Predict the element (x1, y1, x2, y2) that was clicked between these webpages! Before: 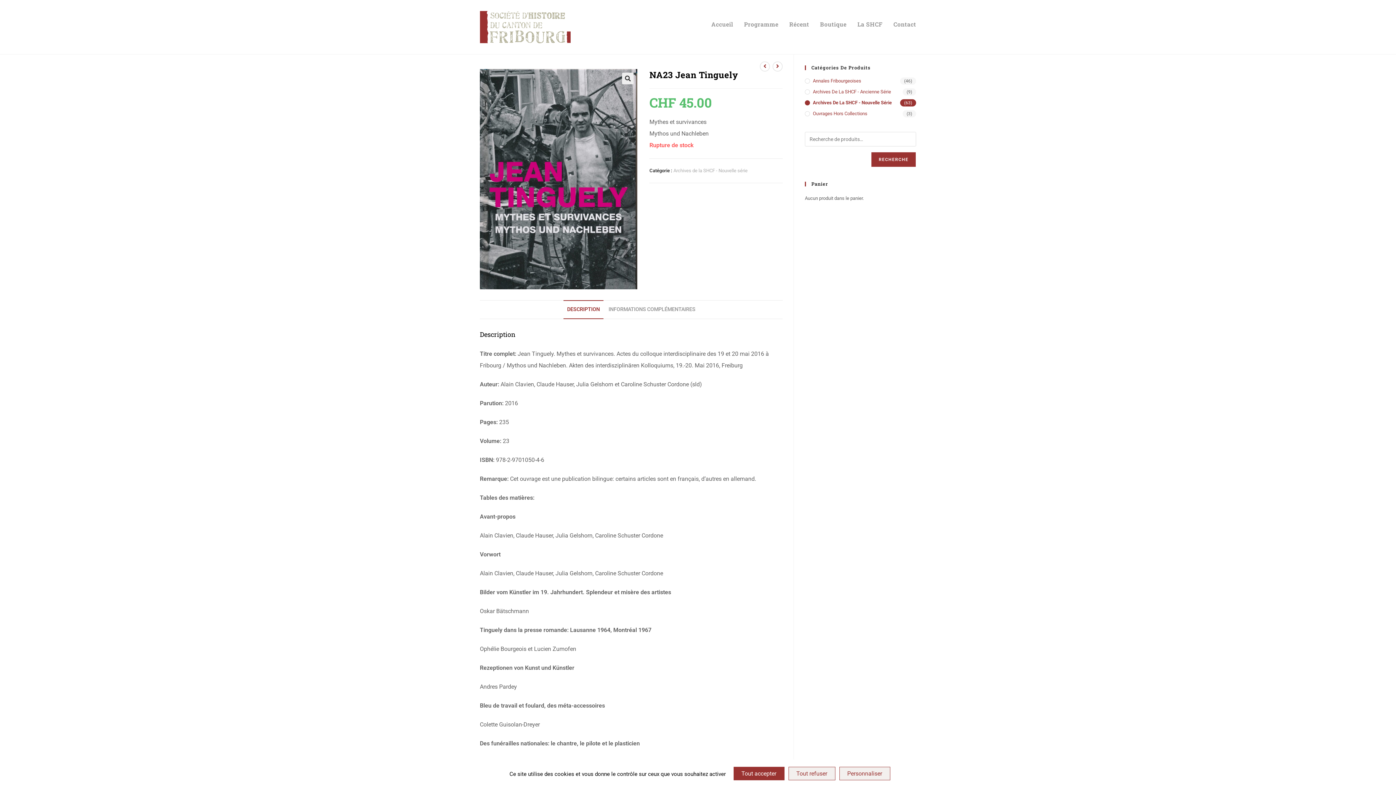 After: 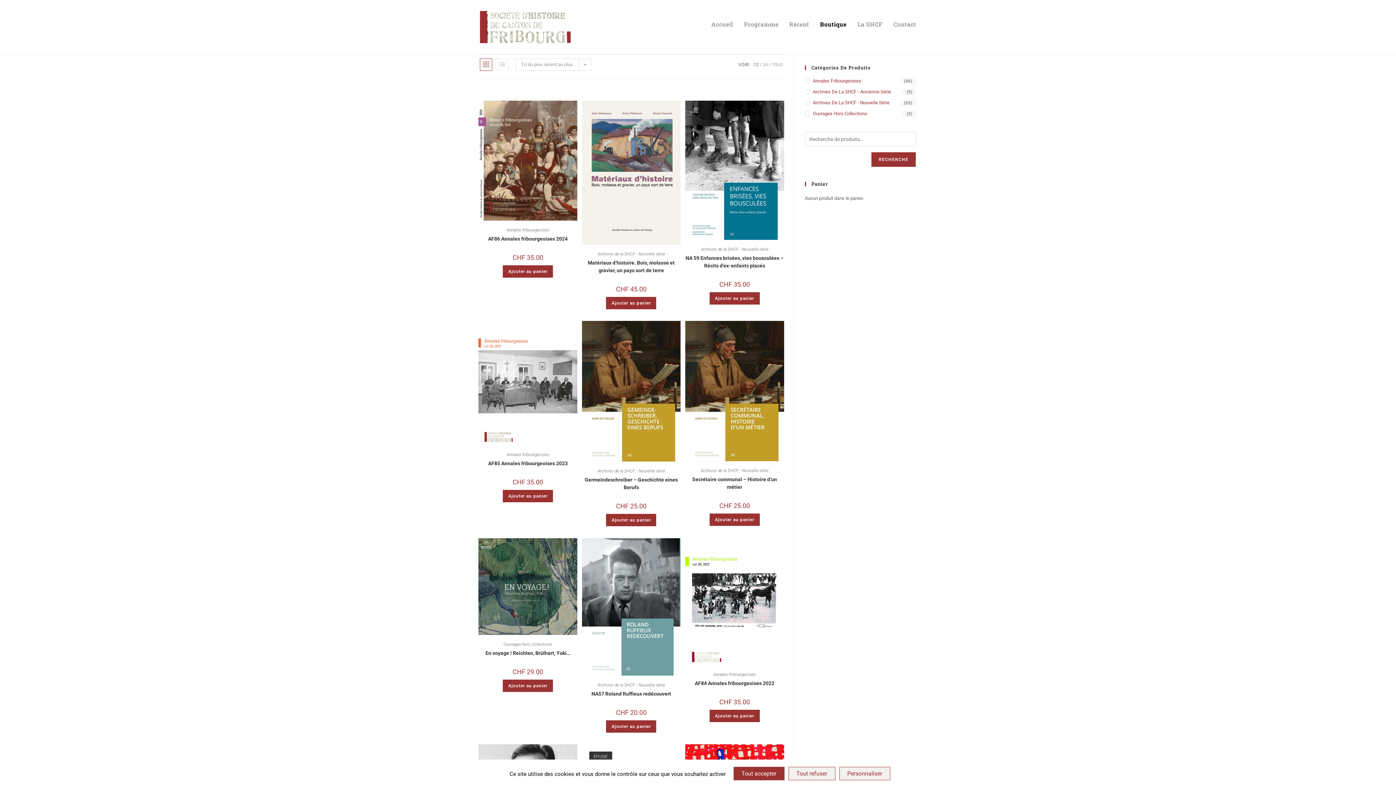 Action: bbox: (814, 10, 852, 37) label: Boutique